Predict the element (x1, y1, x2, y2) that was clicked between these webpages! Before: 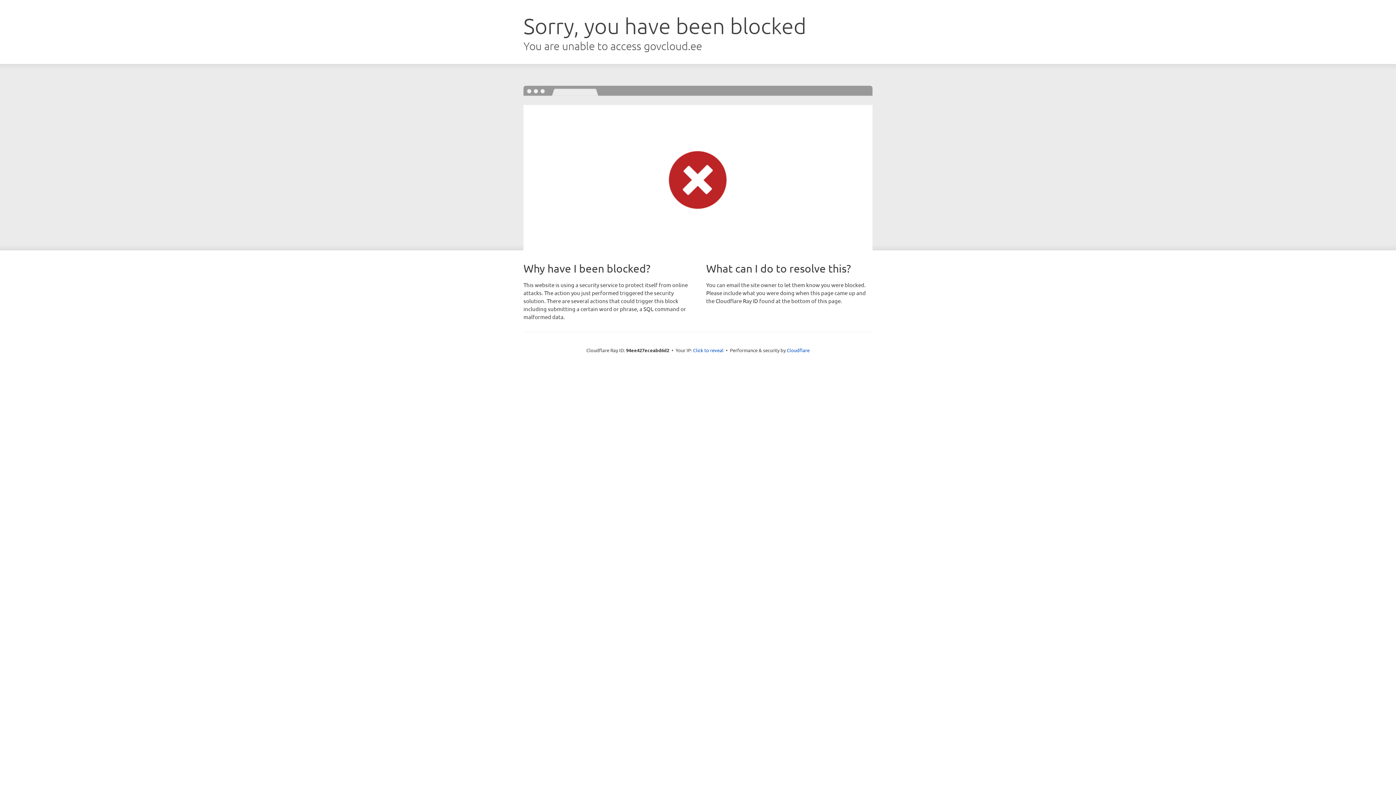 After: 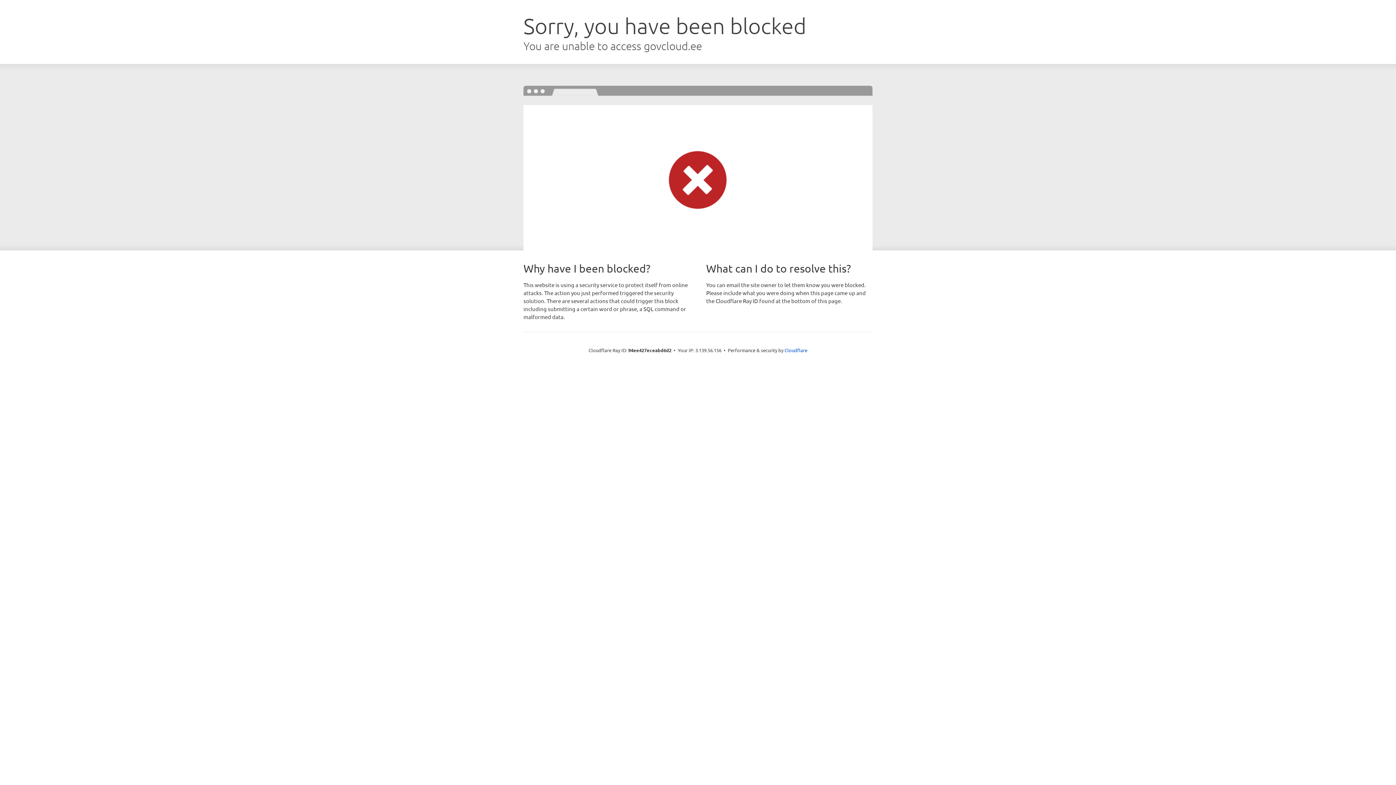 Action: label: Click to reveal bbox: (693, 346, 723, 353)